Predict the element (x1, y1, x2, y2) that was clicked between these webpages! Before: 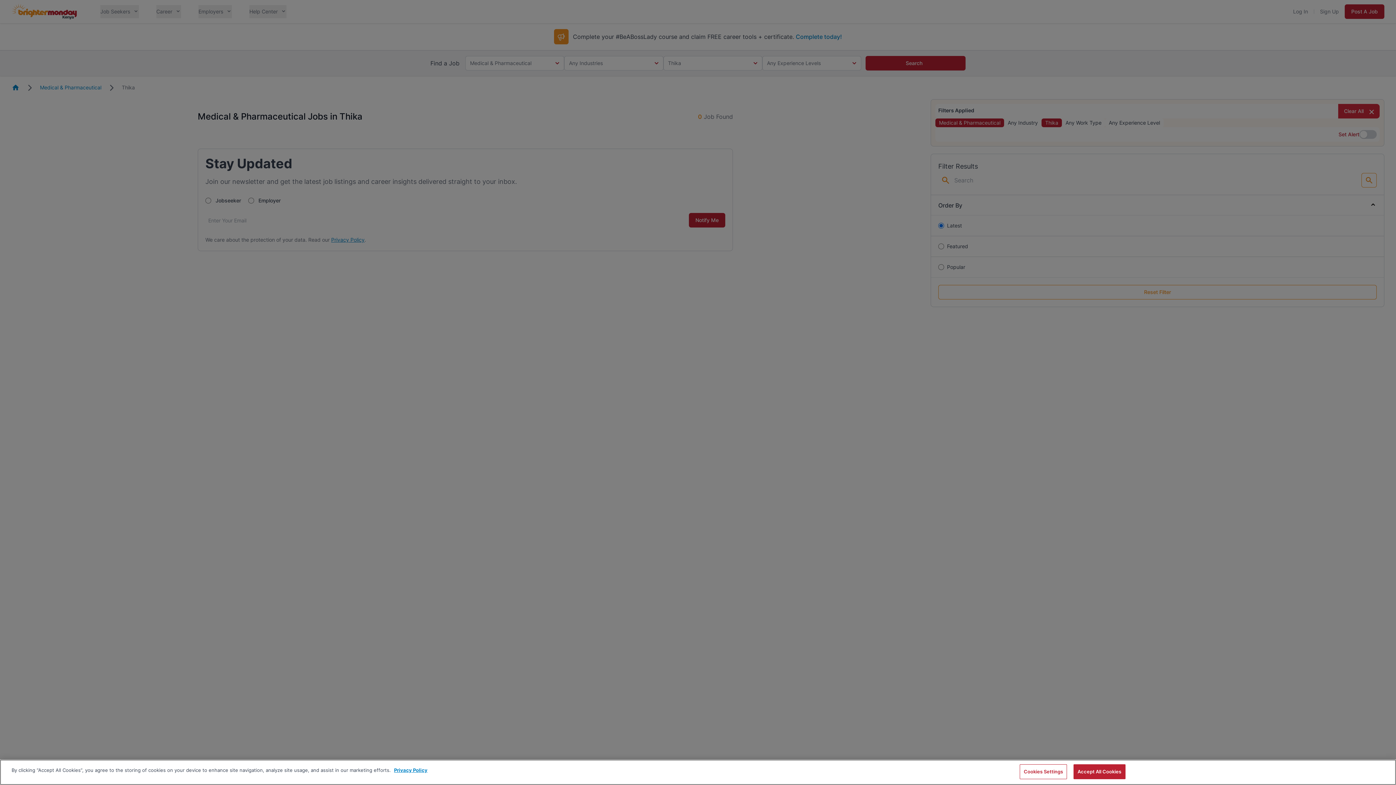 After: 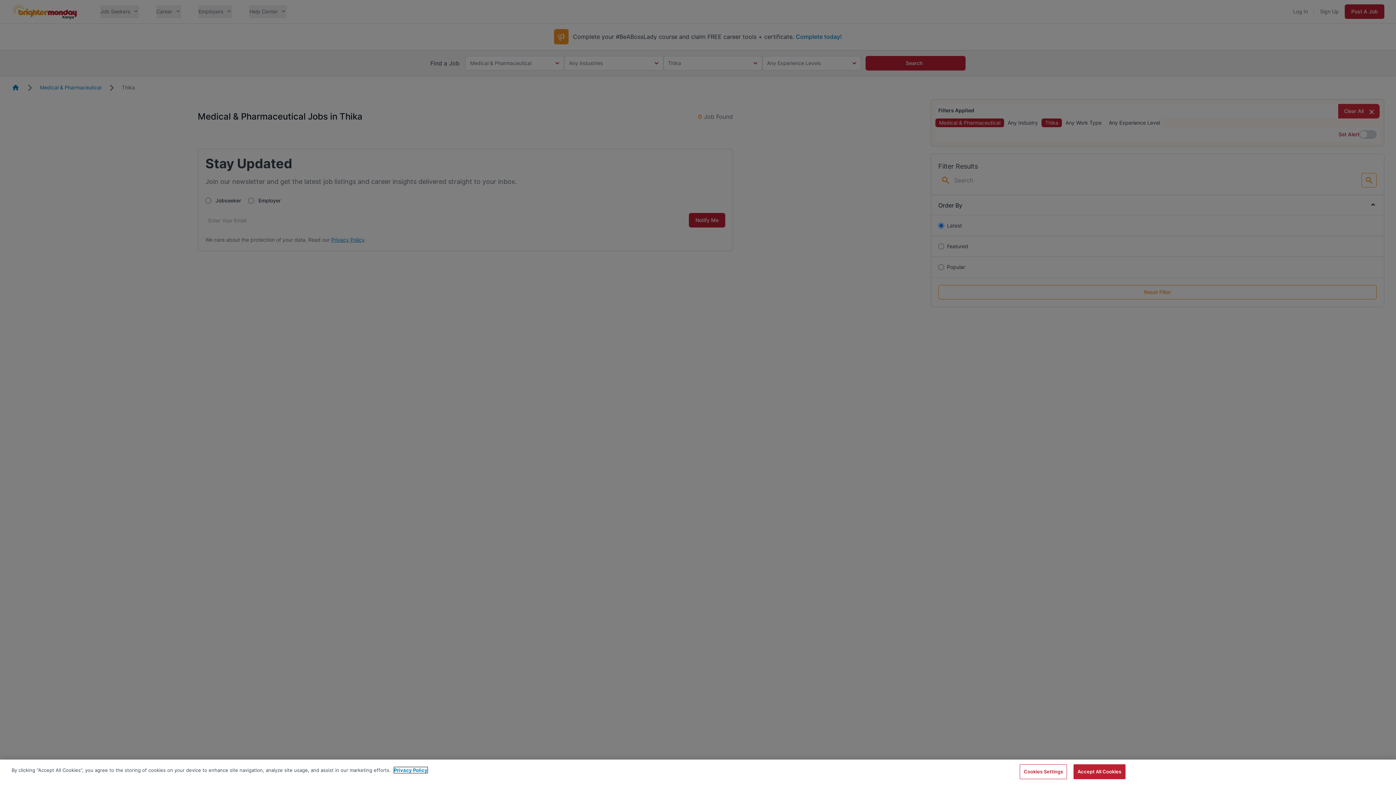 Action: bbox: (394, 767, 427, 773) label: More information about your privacy, opens in a new tab